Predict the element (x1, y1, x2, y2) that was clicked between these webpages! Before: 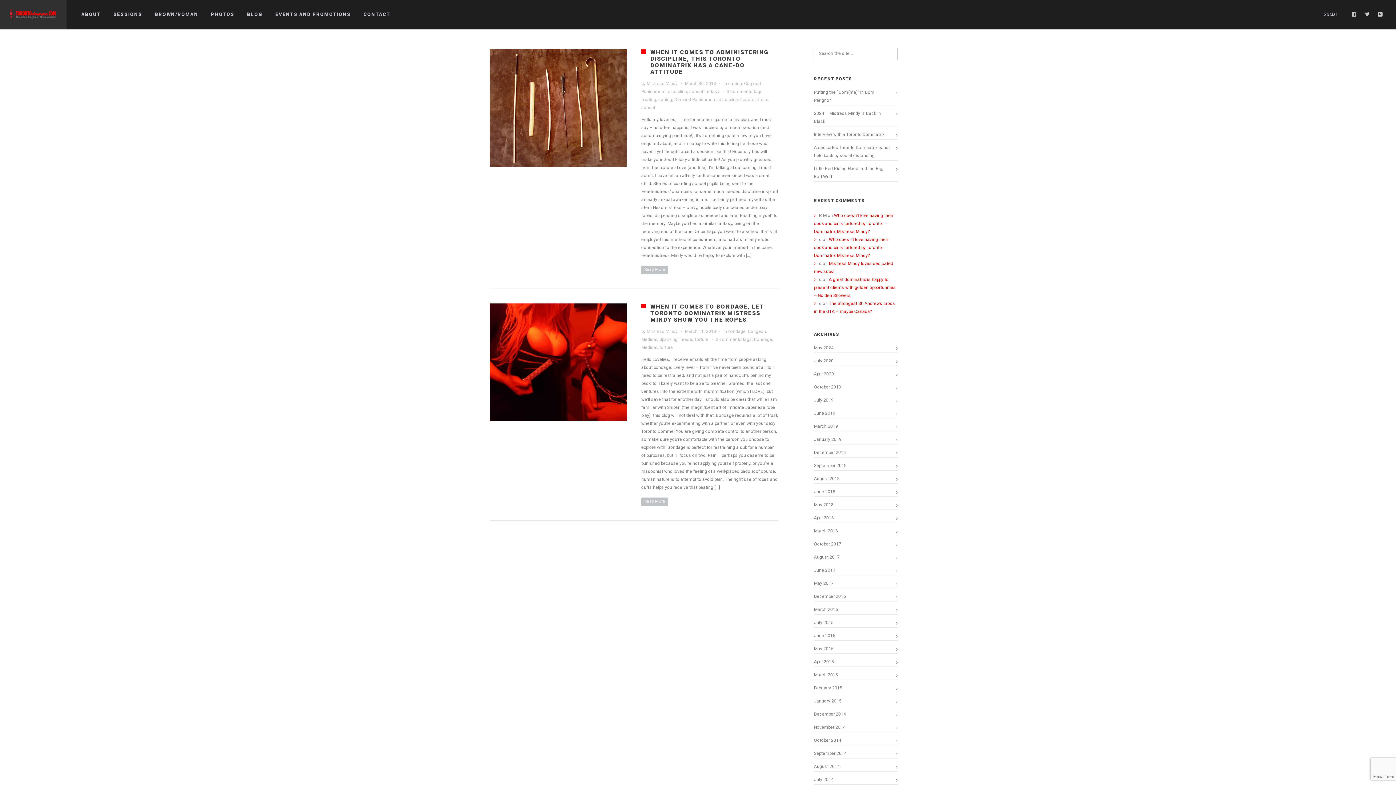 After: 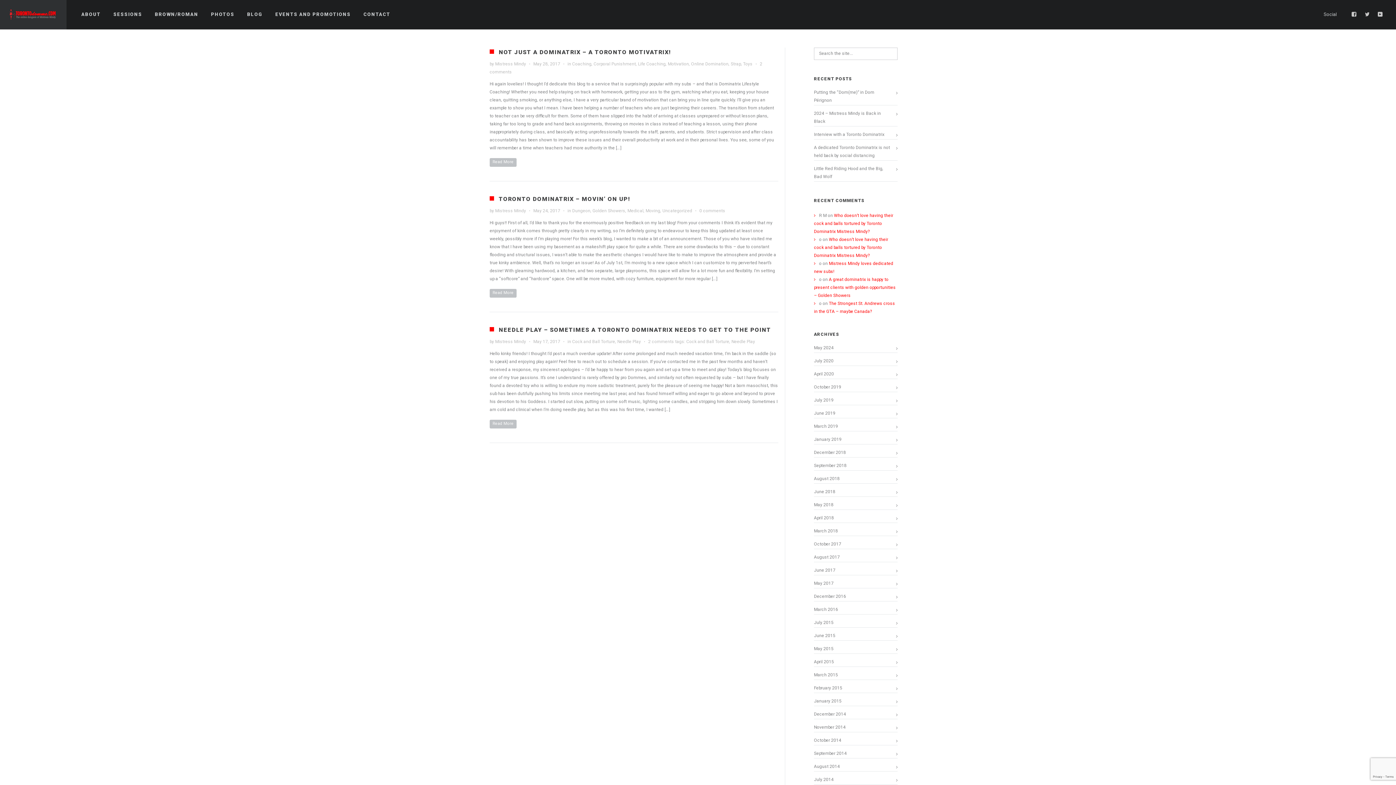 Action: label: May 2017 bbox: (814, 579, 835, 587)